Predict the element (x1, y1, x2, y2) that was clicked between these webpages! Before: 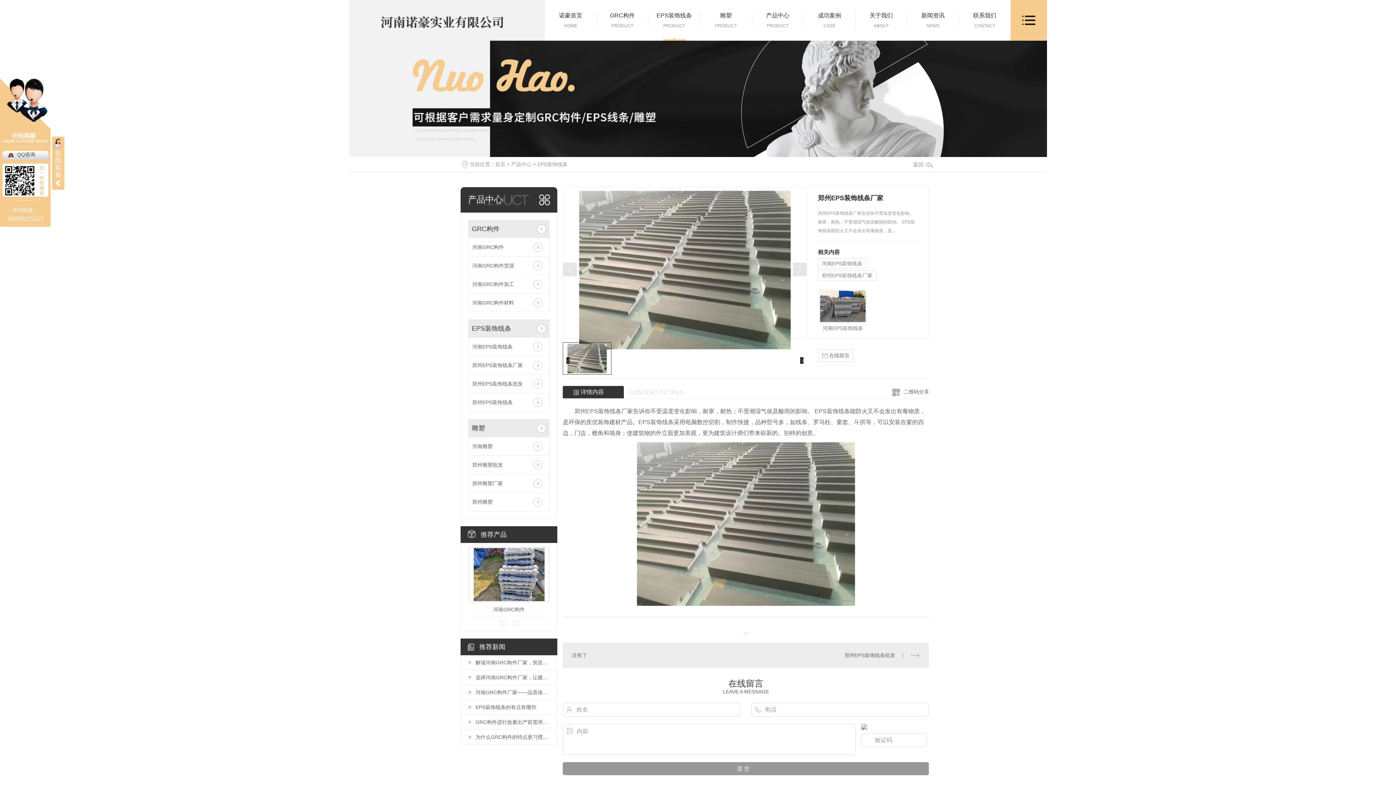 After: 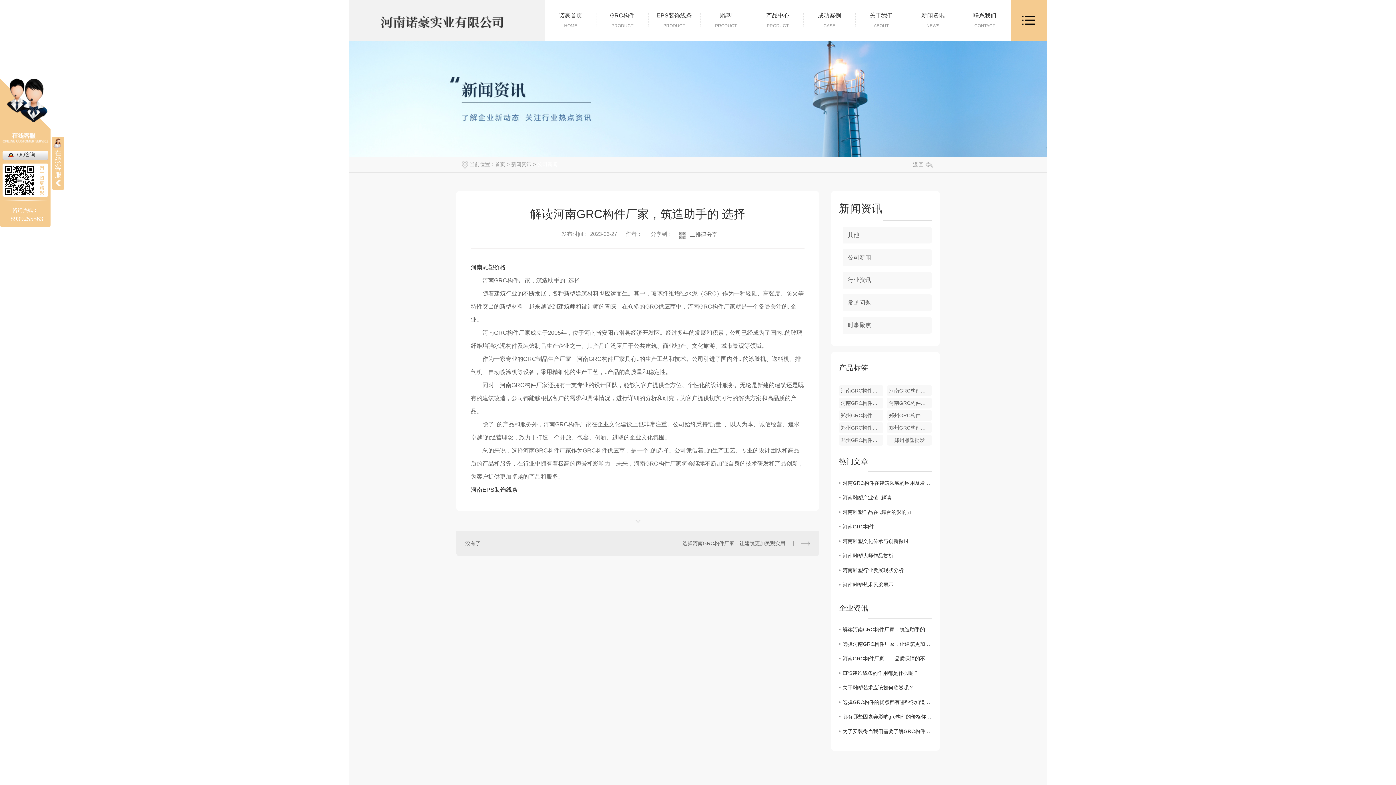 Action: bbox: (468, 655, 549, 670) label: 解读河南GRC构件厂家，筑造助手的 选择